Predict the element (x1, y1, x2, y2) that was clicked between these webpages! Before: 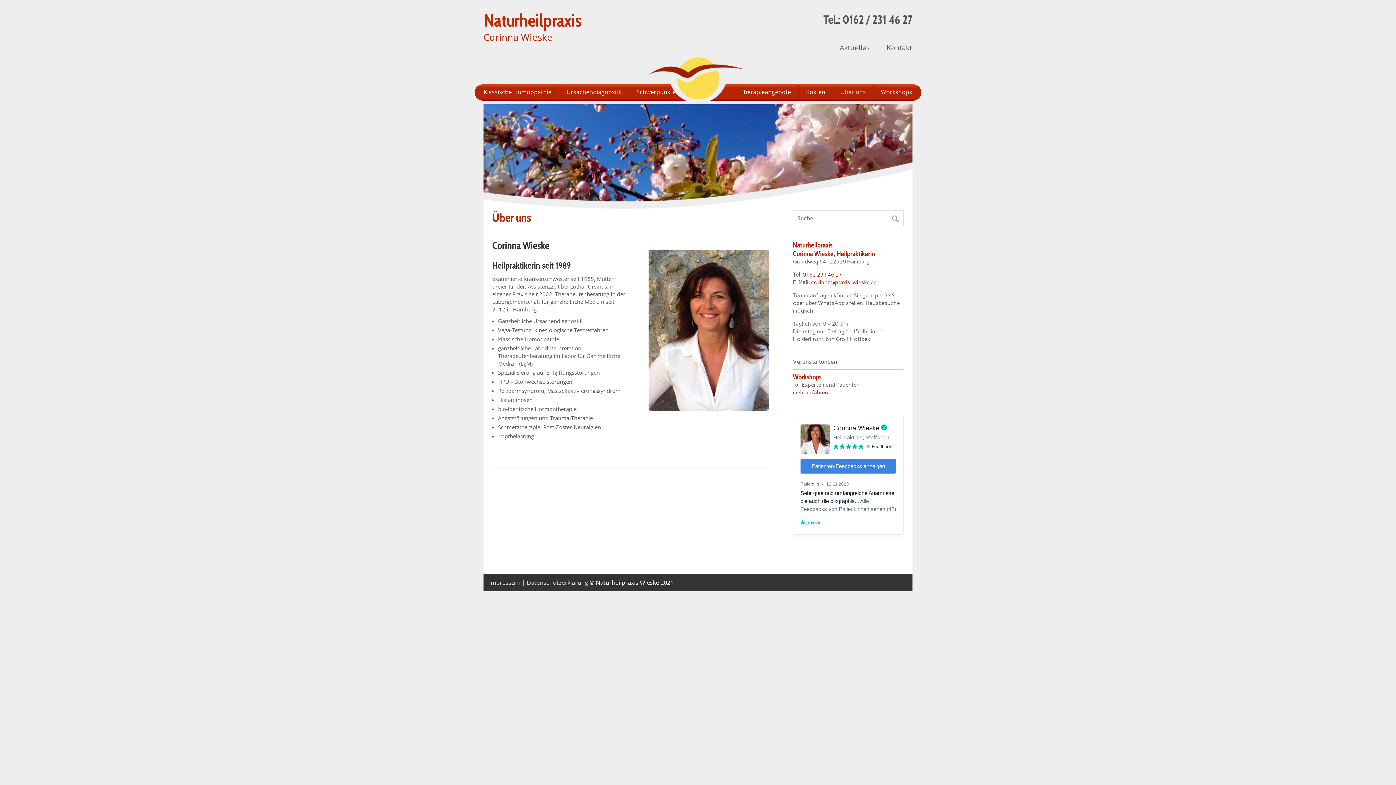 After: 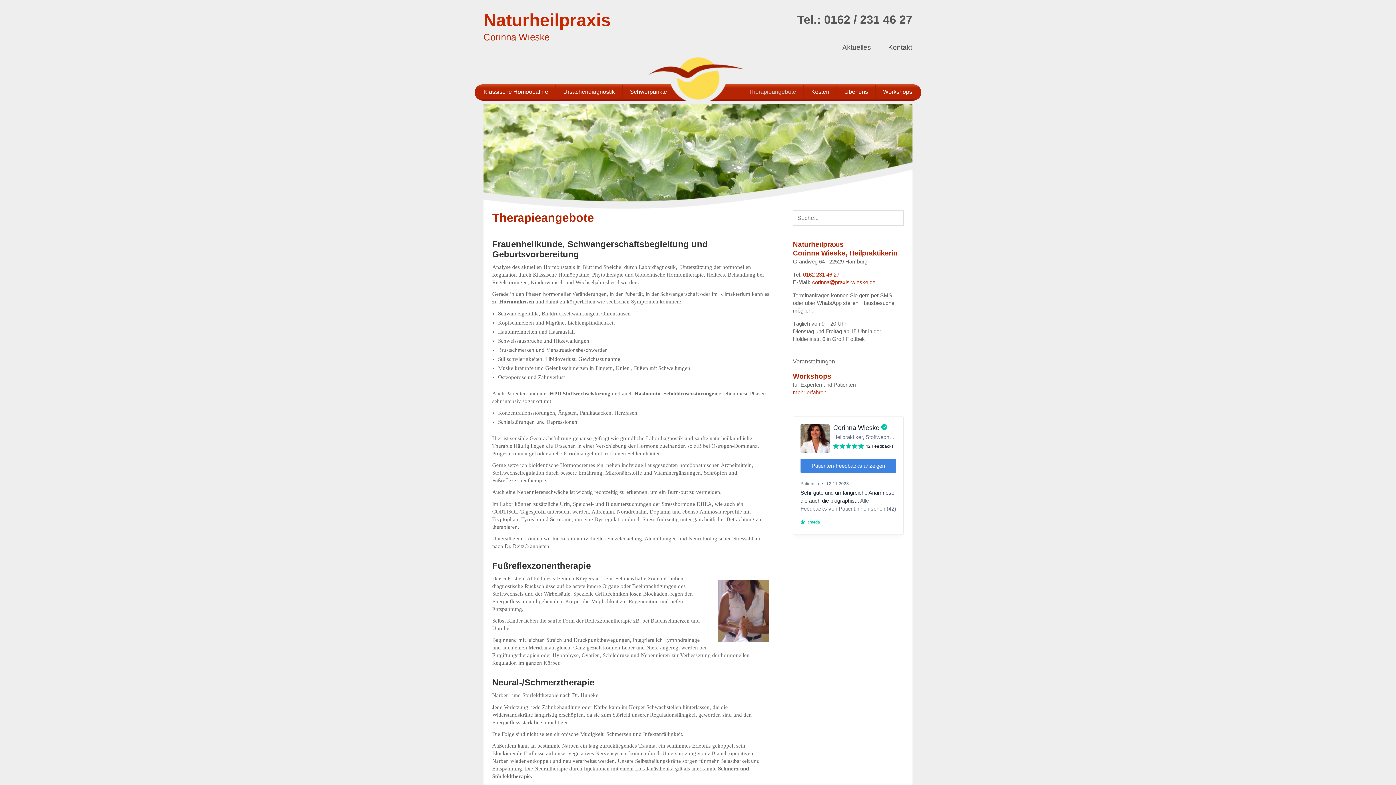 Action: bbox: (733, 84, 798, 100) label: Therapieangebote